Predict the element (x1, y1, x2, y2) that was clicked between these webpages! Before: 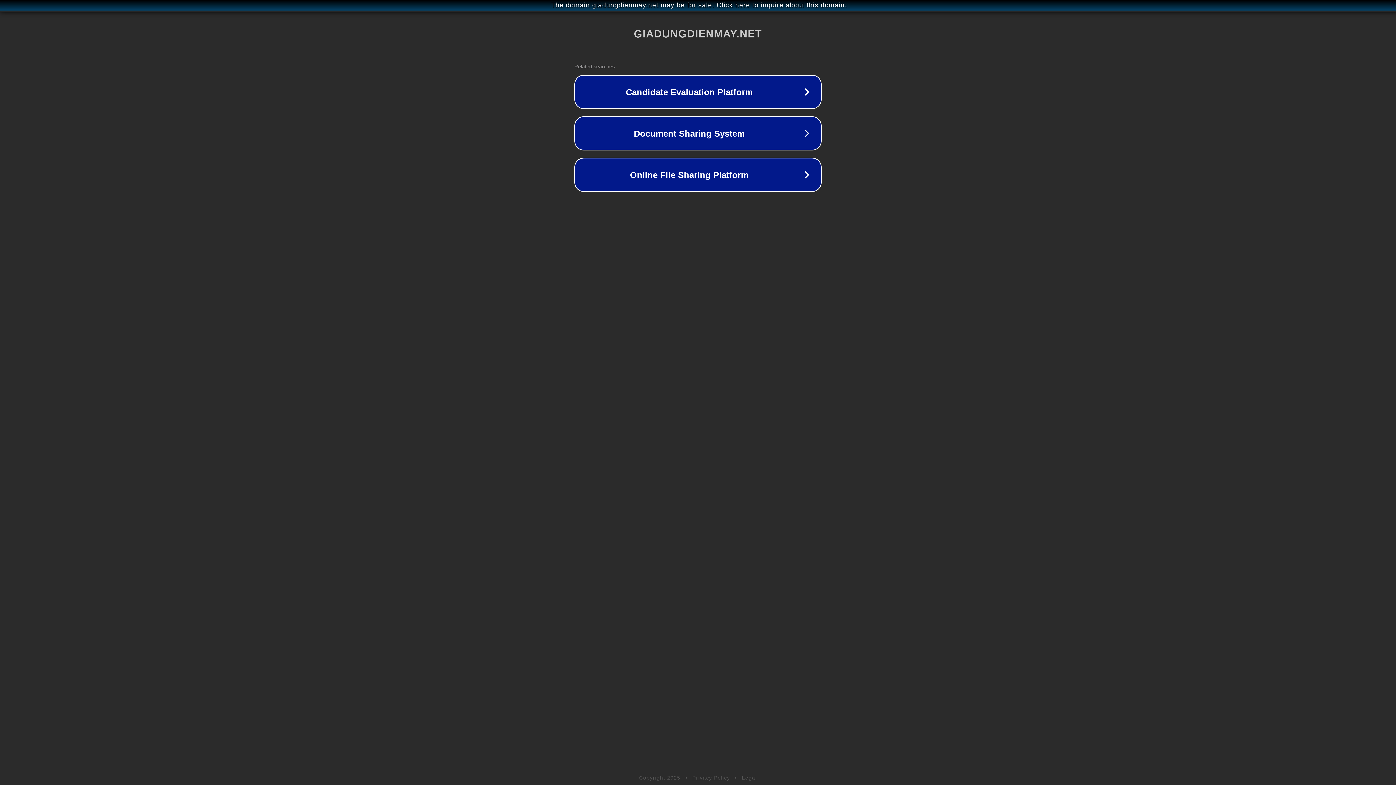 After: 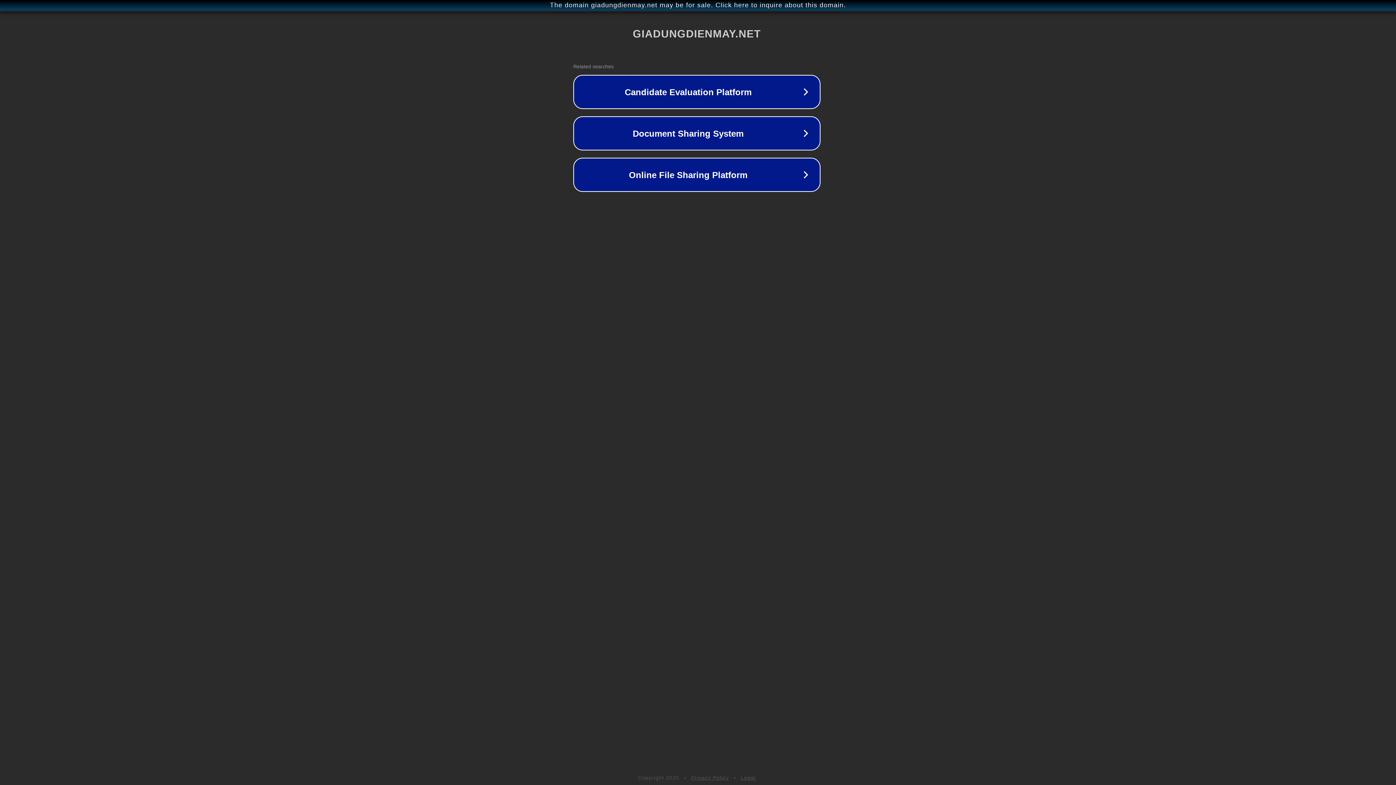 Action: label: The domain giadungdienmay.net may be for sale. Click here to inquire about this domain. bbox: (1, 1, 1397, 9)